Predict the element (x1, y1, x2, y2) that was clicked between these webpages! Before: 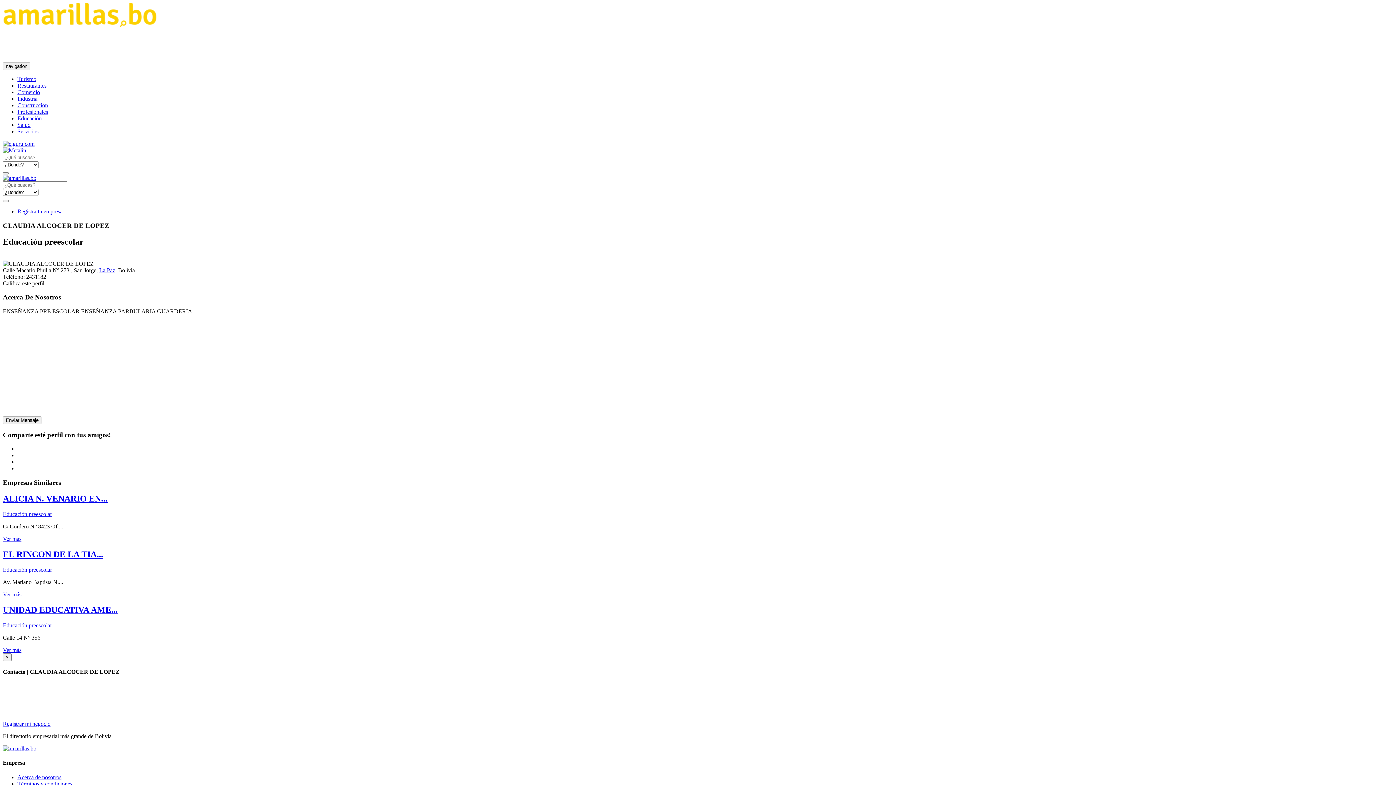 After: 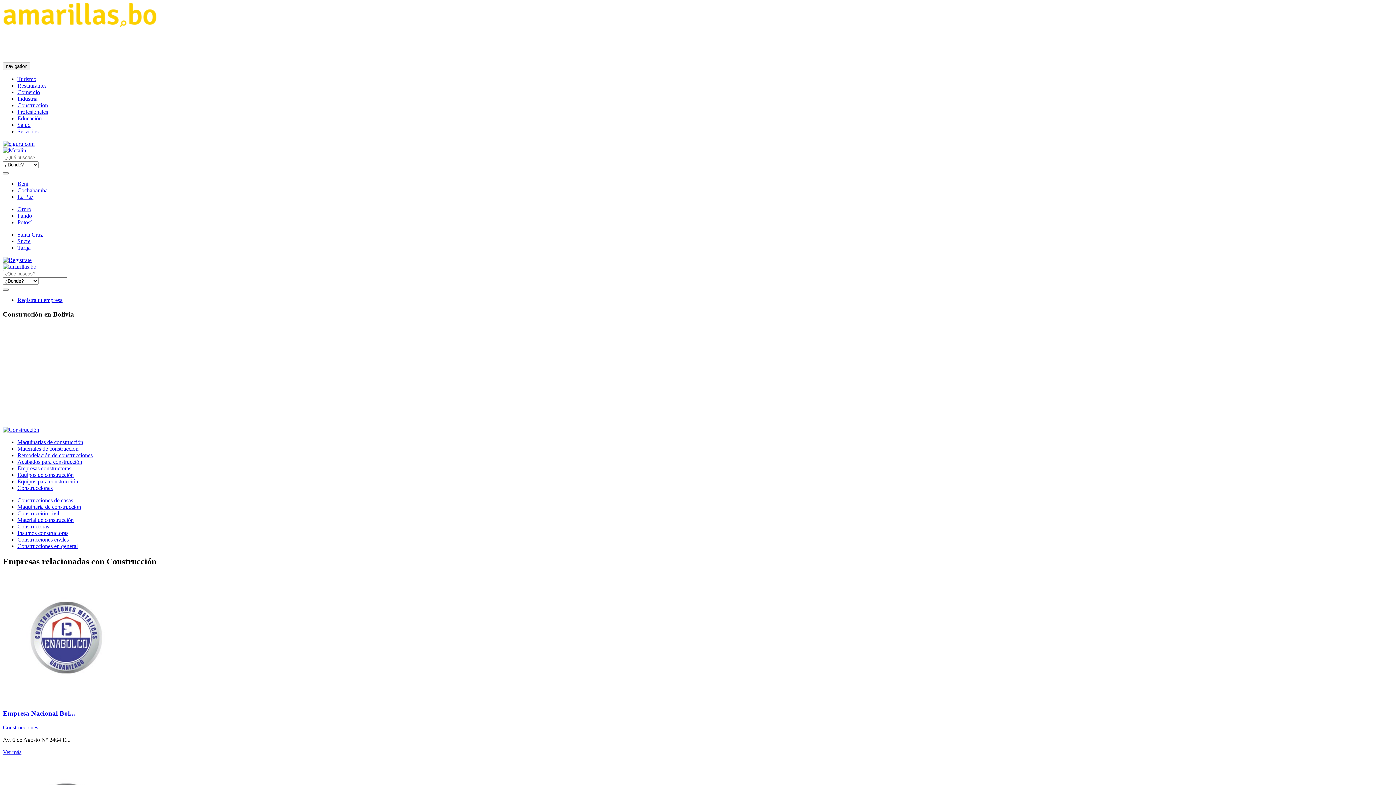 Action: bbox: (17, 102, 48, 108) label: Construcción